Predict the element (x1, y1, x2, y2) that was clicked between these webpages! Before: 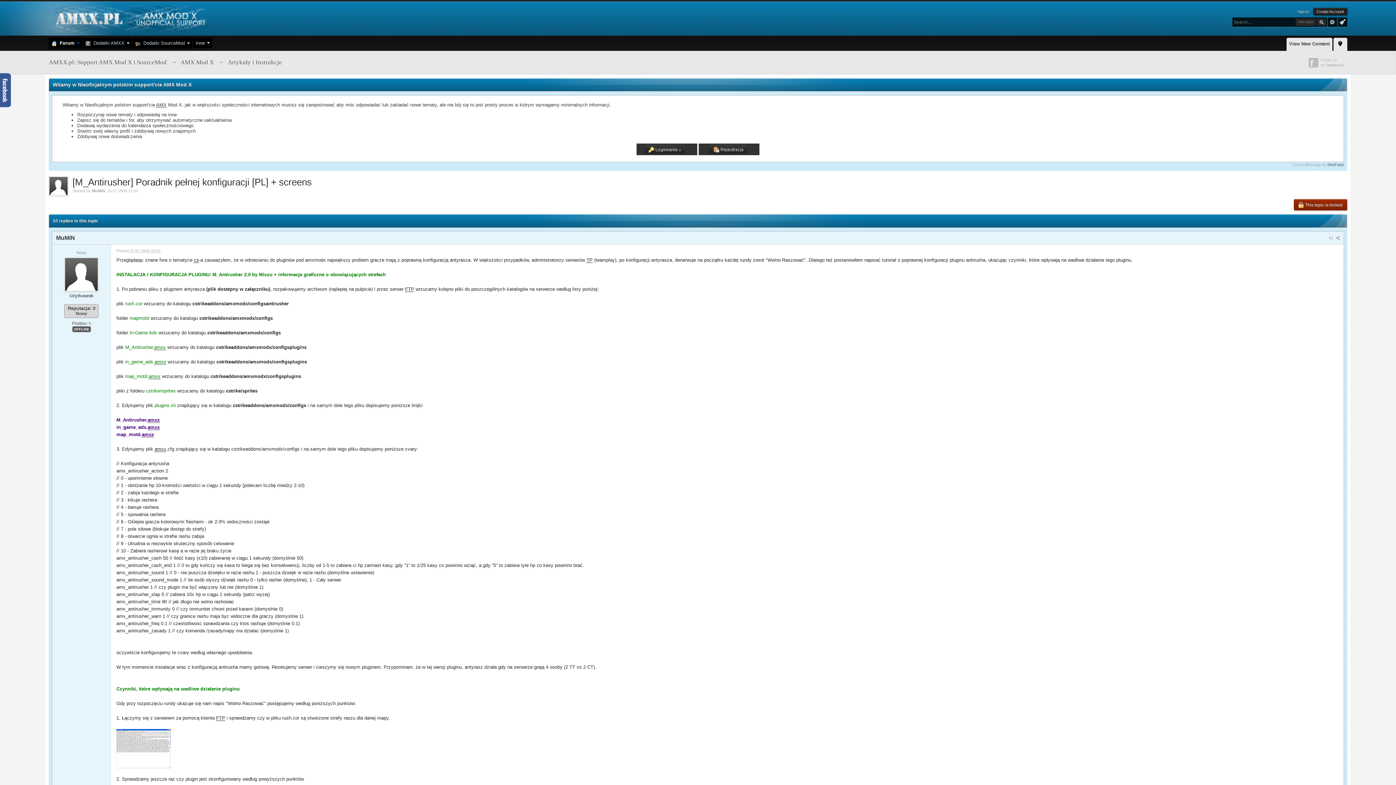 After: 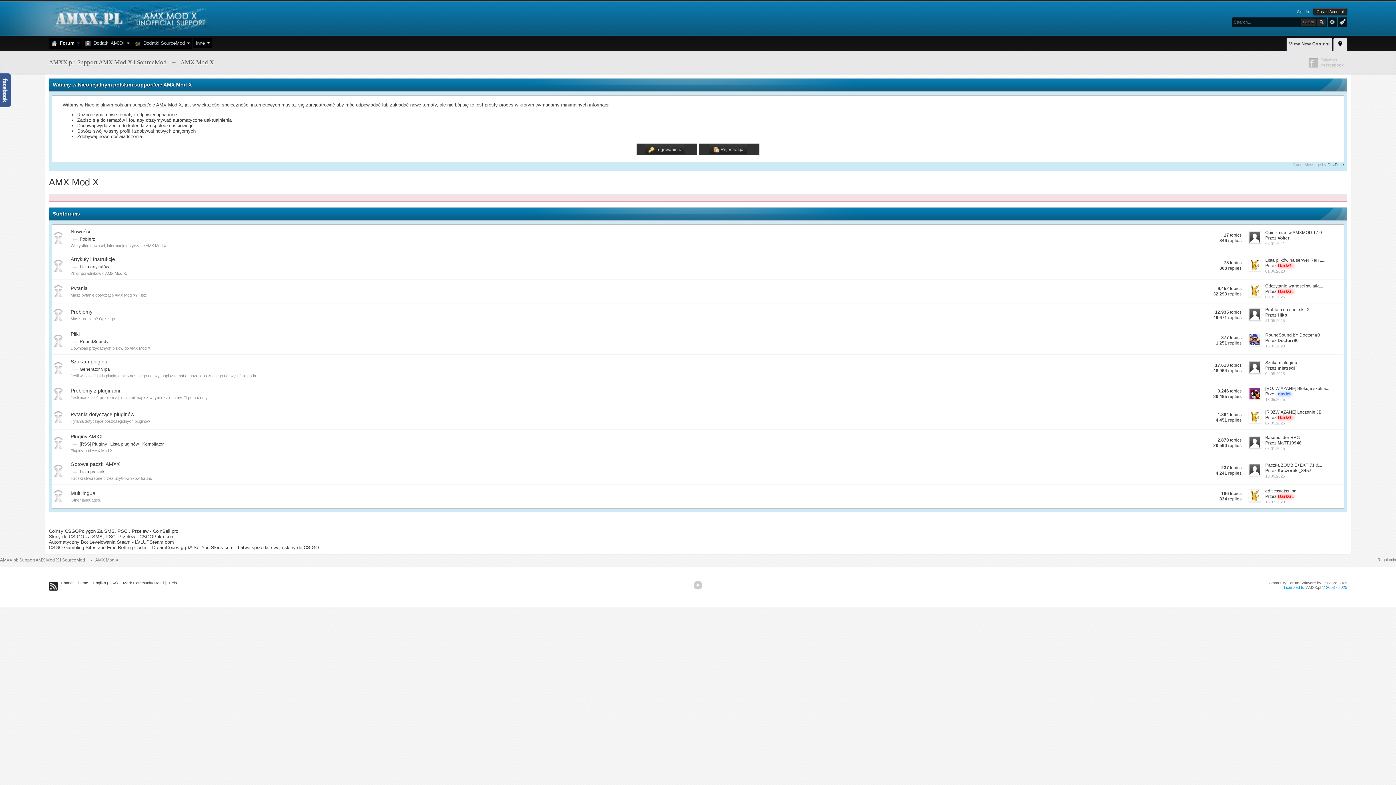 Action: label: AMX Mod X bbox: (180, 58, 213, 65)